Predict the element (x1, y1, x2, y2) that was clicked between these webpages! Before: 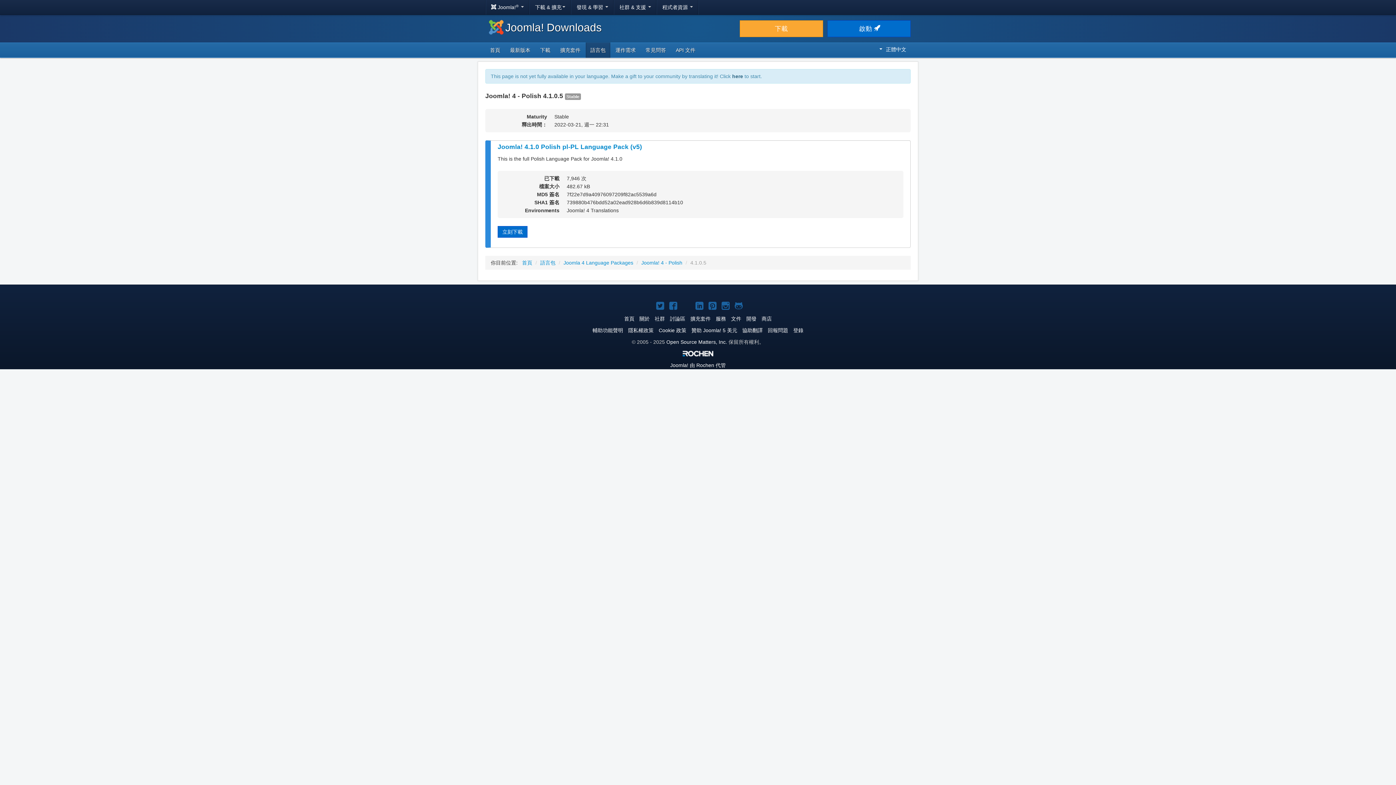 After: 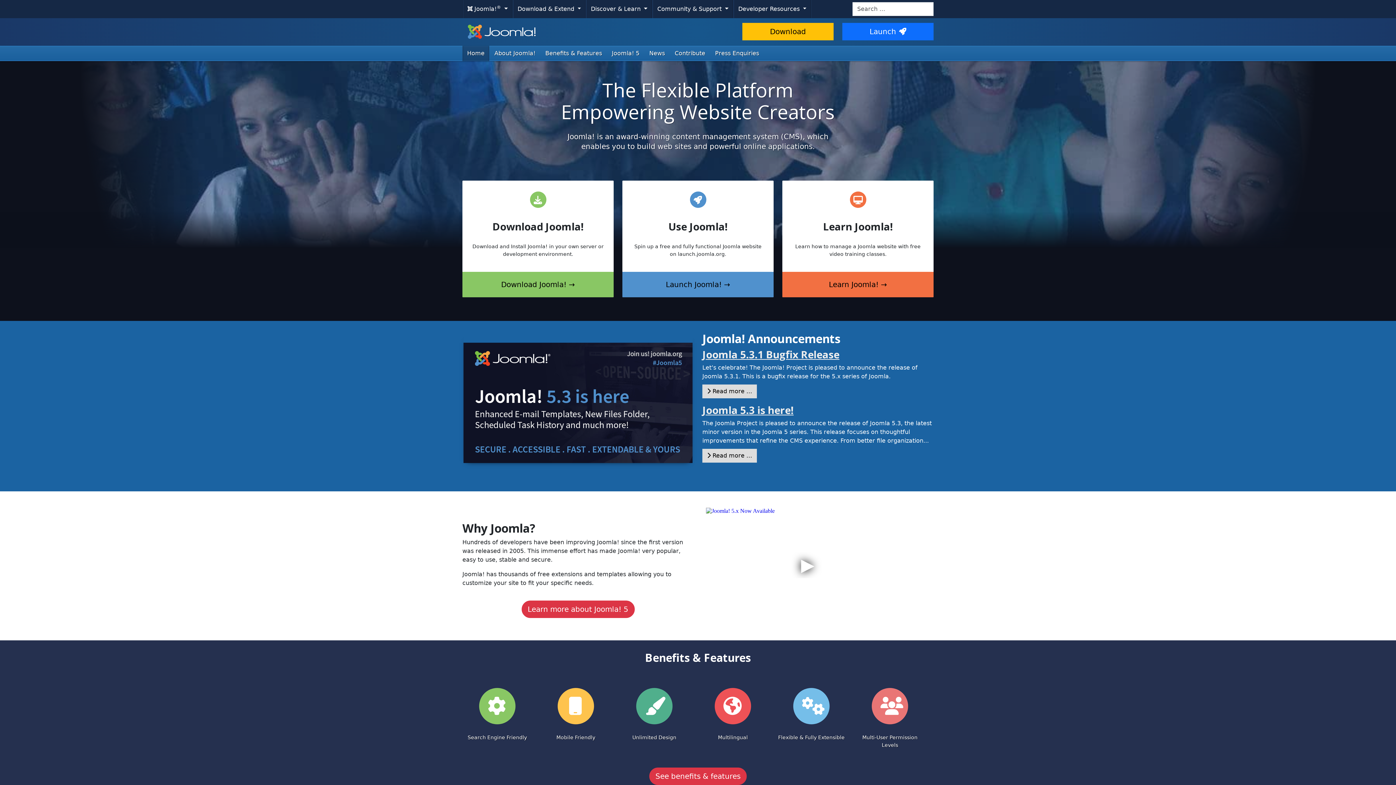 Action: bbox: (624, 316, 634, 321) label: 首頁